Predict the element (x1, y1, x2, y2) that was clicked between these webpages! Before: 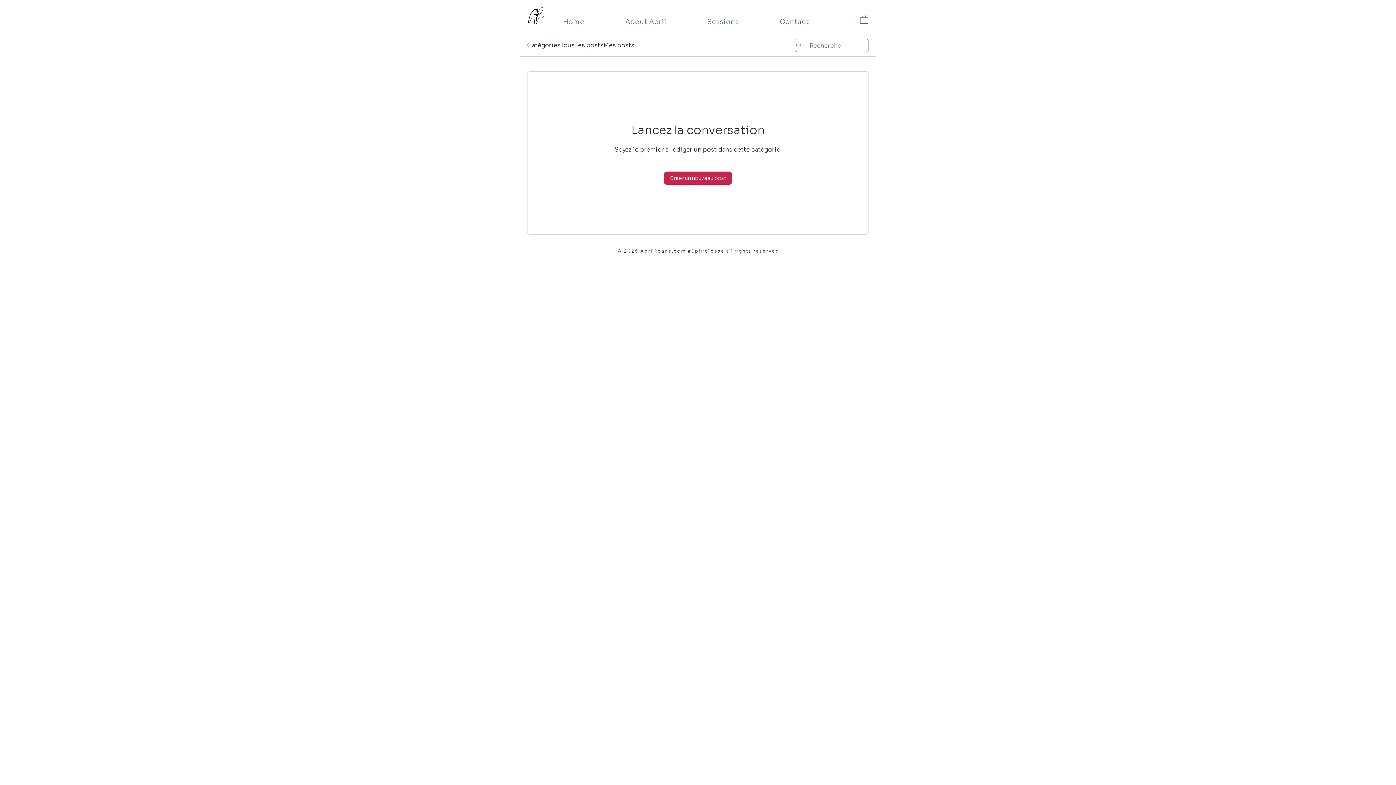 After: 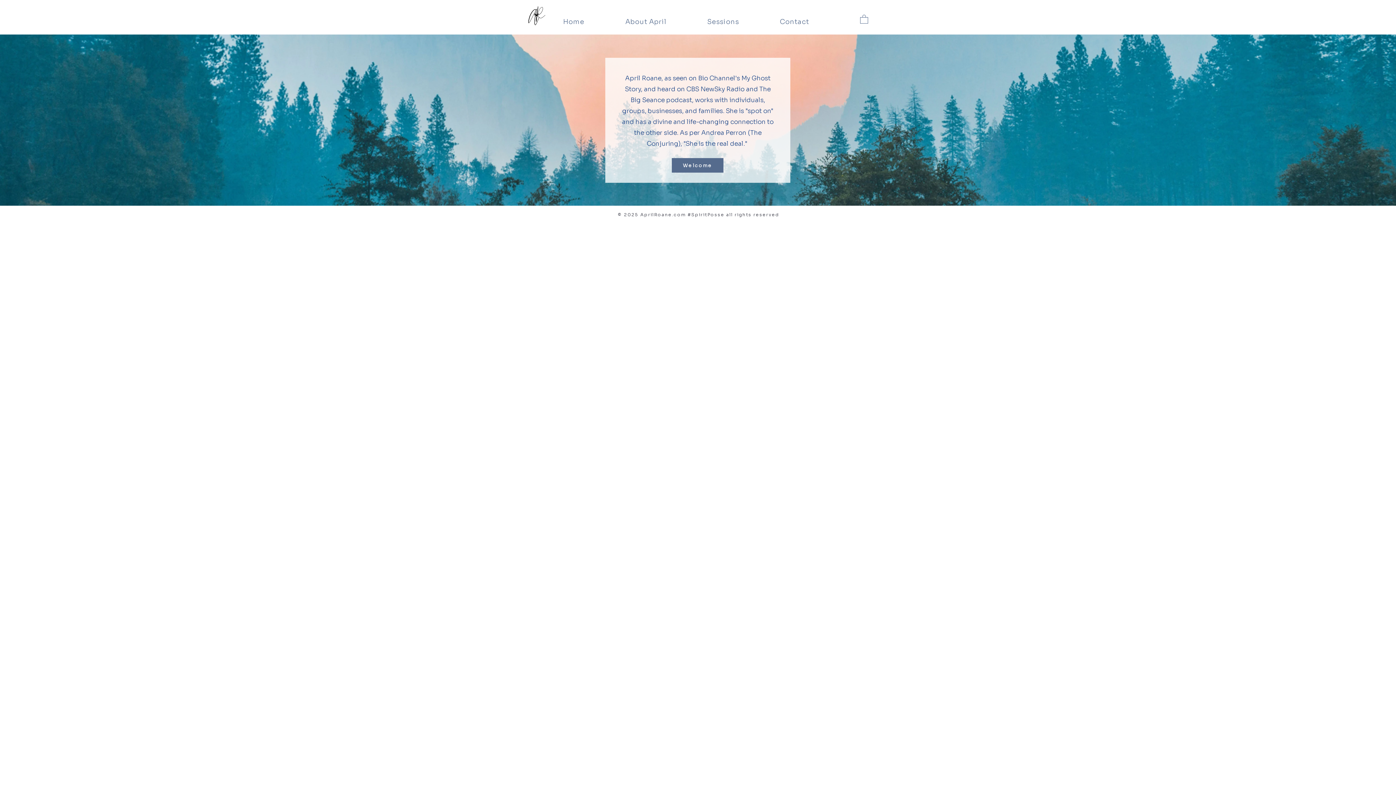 Action: bbox: (559, 14, 621, 29) label: Home